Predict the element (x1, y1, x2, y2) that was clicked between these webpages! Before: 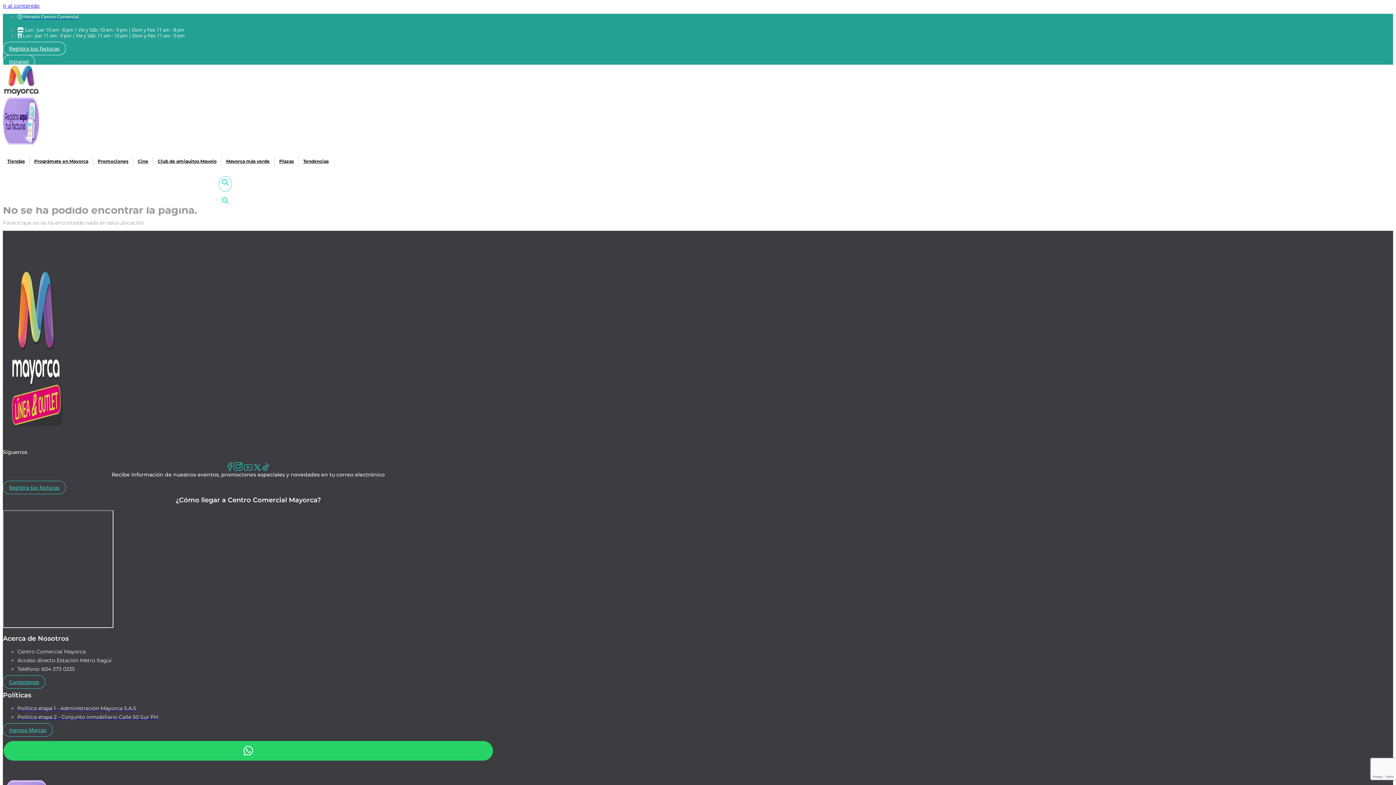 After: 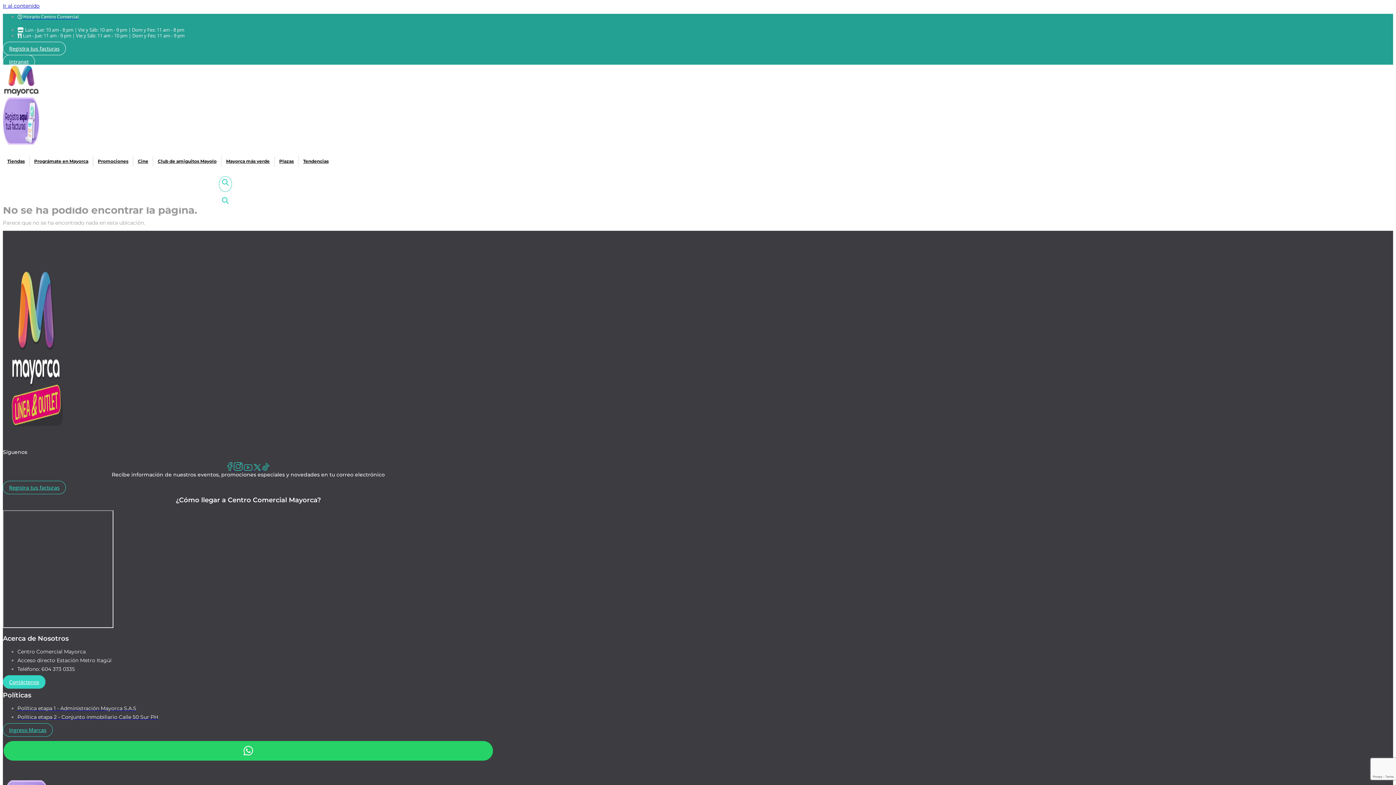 Action: label: Contáctenos bbox: (2, 675, 45, 689)